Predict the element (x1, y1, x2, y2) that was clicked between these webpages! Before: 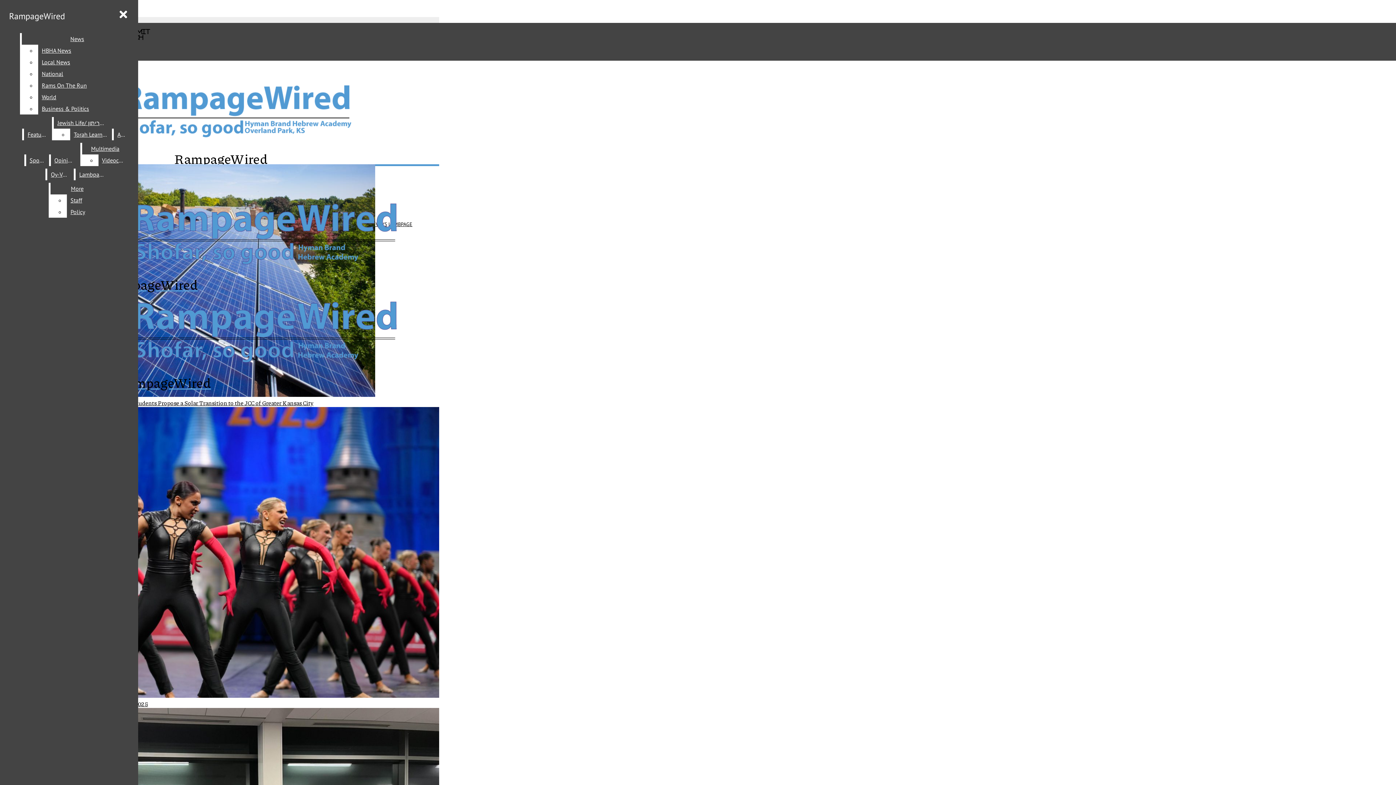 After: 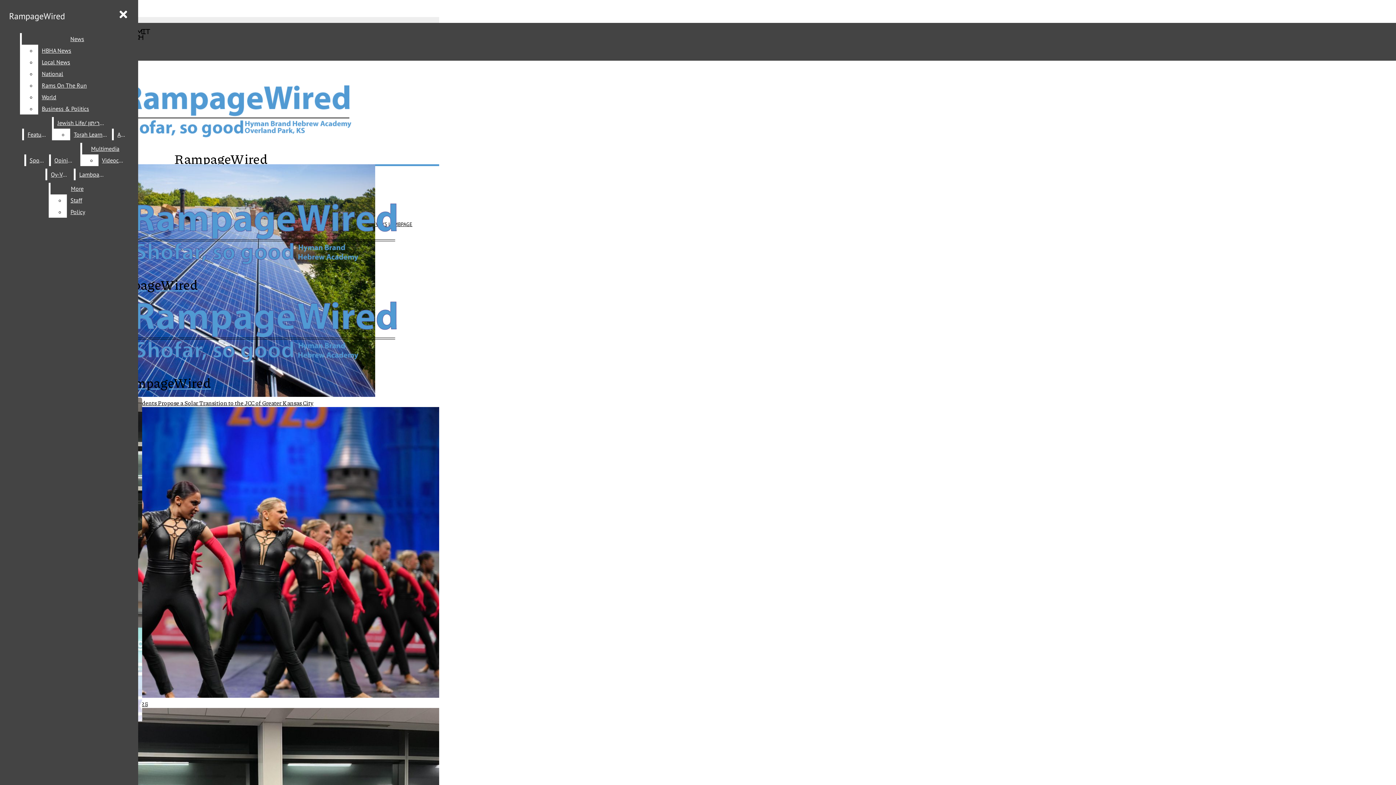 Action: label: Multimedia bbox: (82, 142, 128, 154)